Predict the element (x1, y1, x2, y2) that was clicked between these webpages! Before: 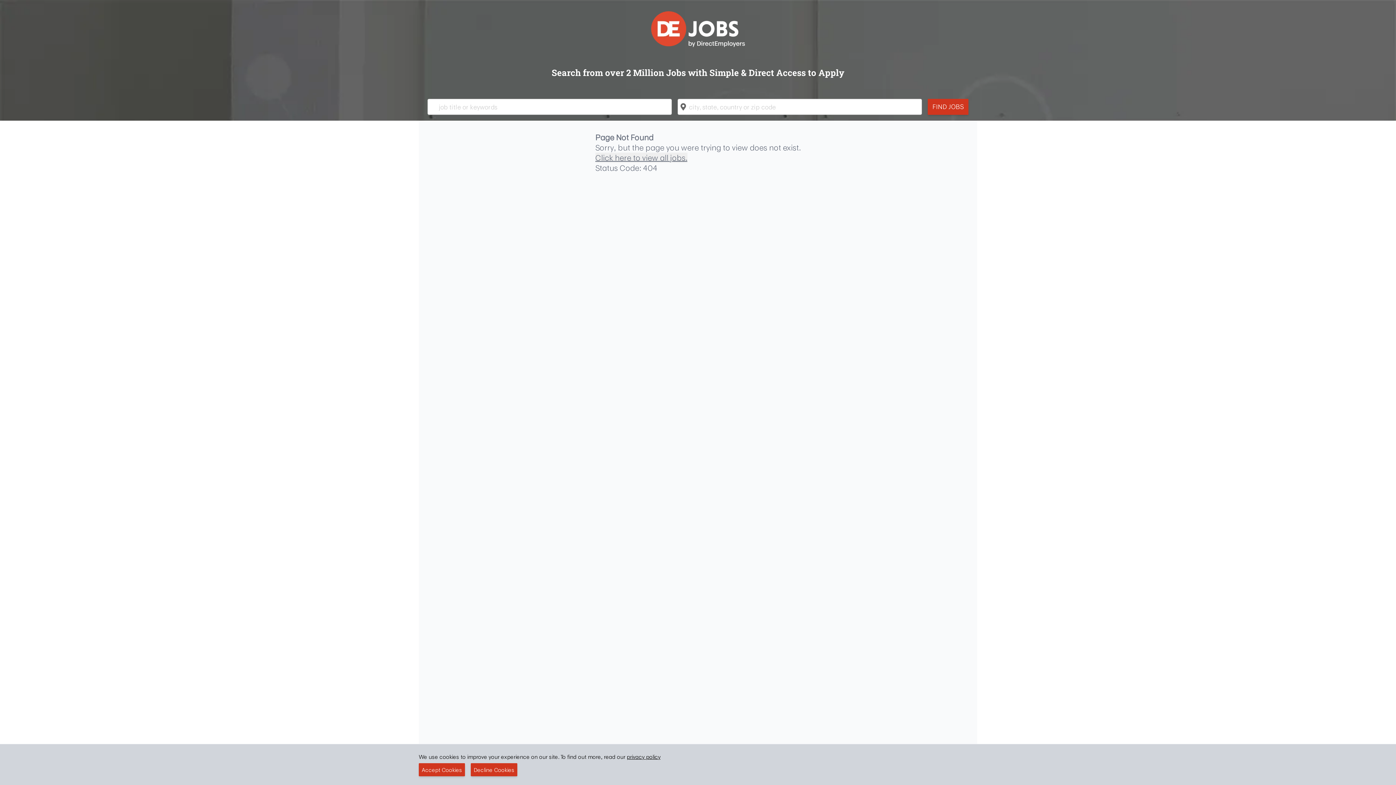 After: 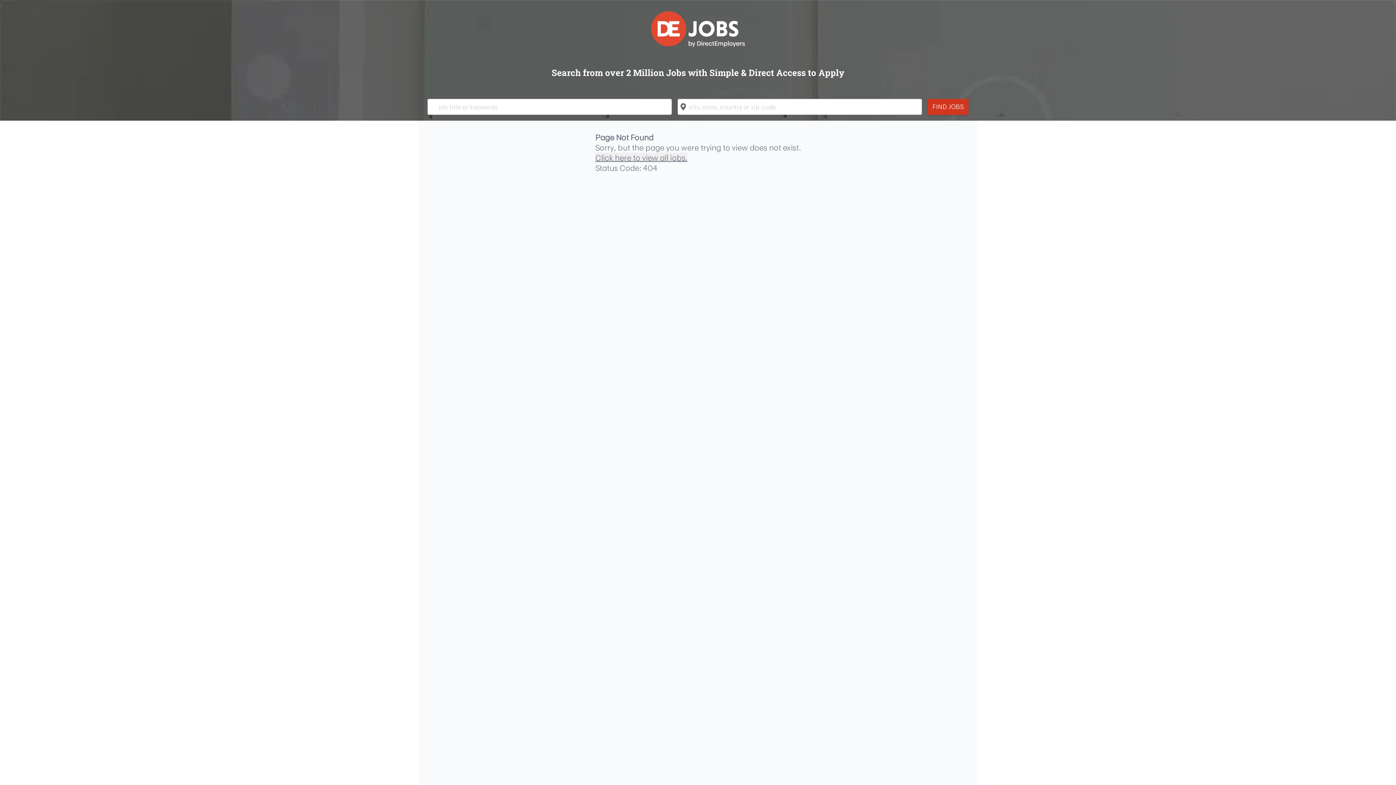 Action: bbox: (418, 763, 465, 776) label: Accept Cookies